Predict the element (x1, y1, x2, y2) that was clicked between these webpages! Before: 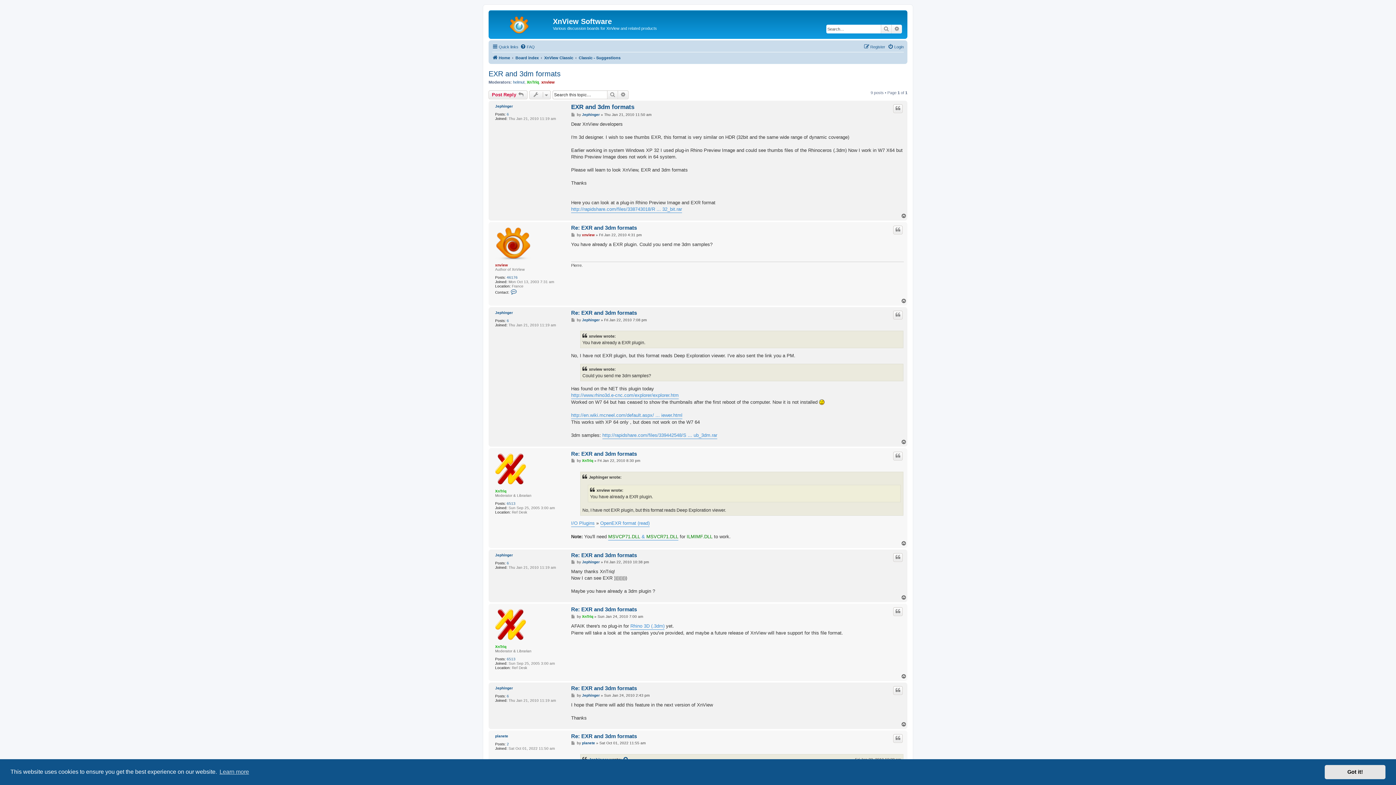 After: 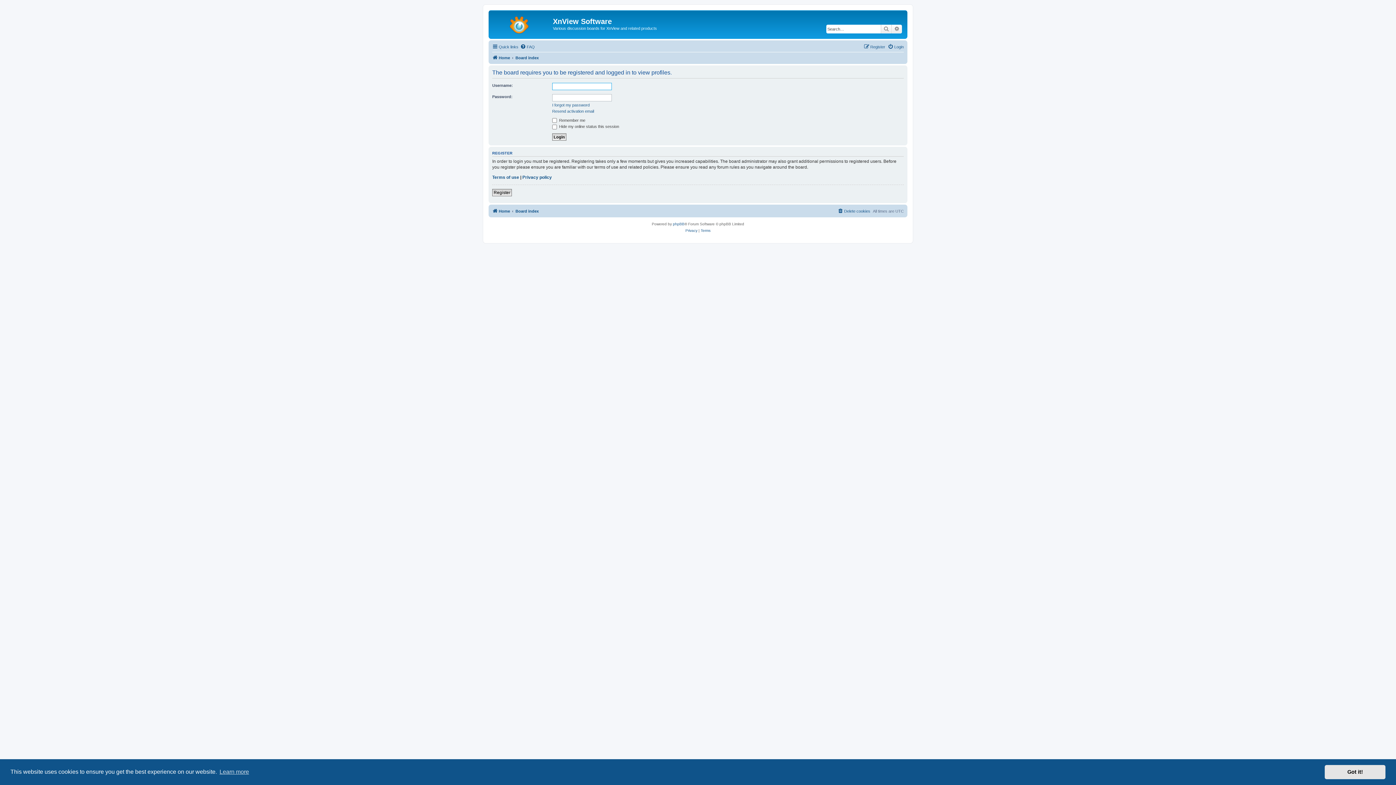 Action: bbox: (495, 489, 506, 493) label: XnTriq